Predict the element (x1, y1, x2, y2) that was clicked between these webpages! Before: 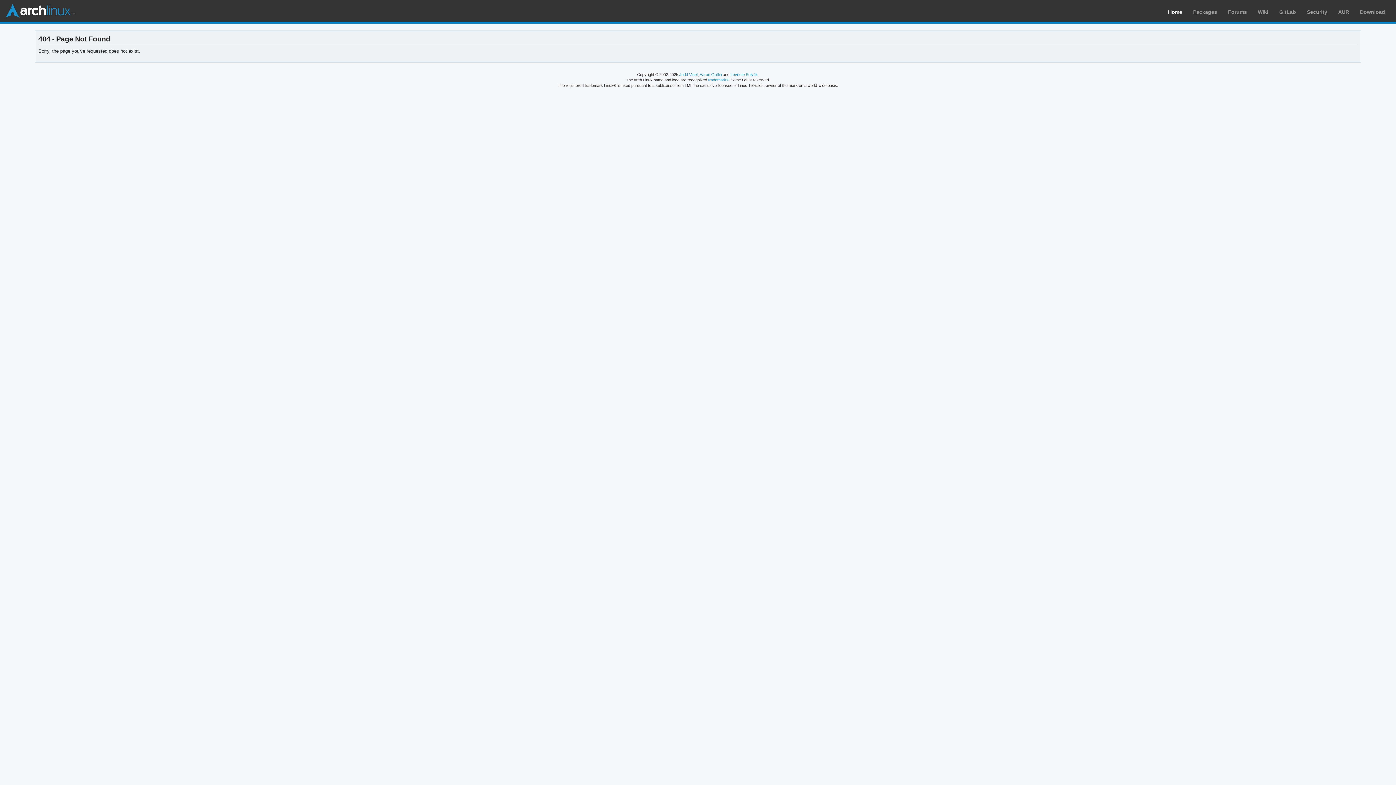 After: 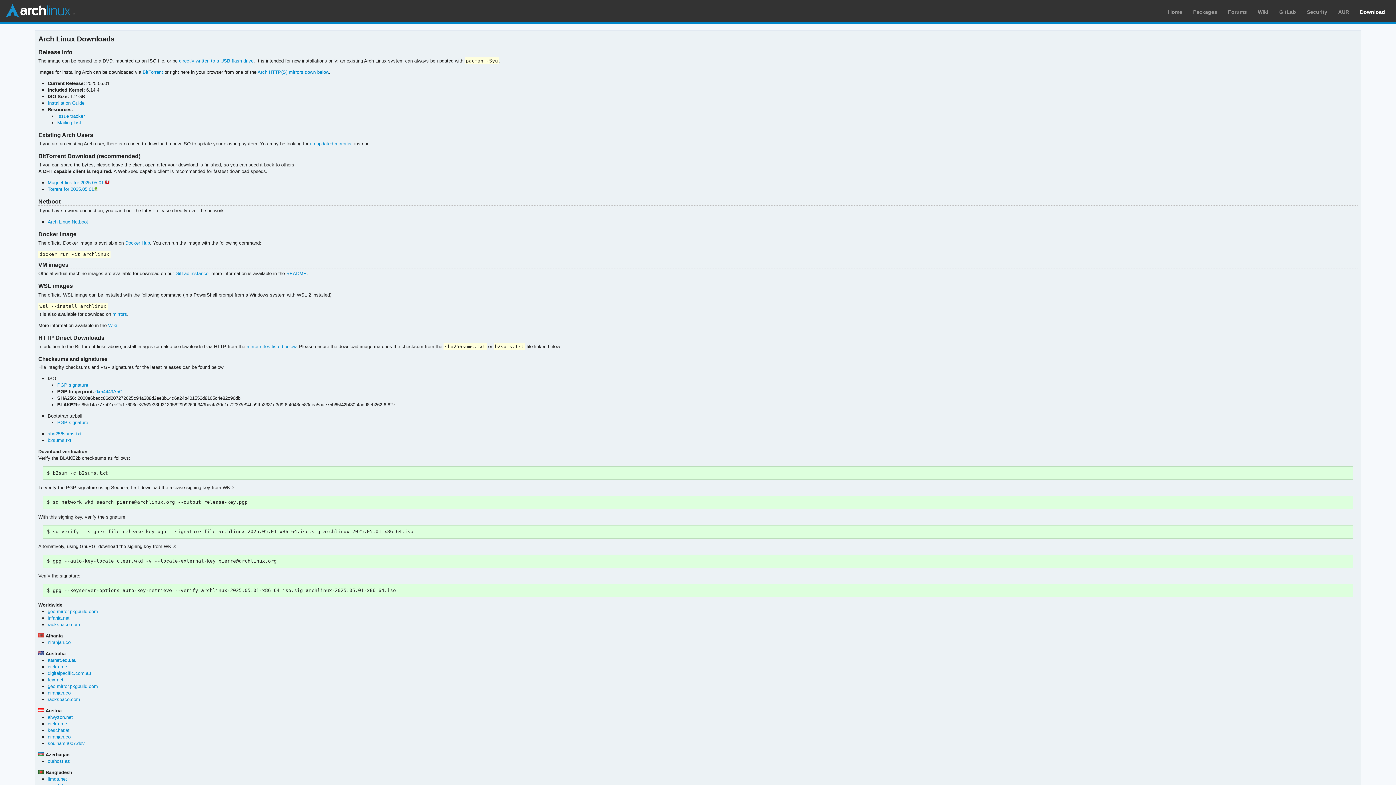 Action: label: Download bbox: (1360, 9, 1385, 14)